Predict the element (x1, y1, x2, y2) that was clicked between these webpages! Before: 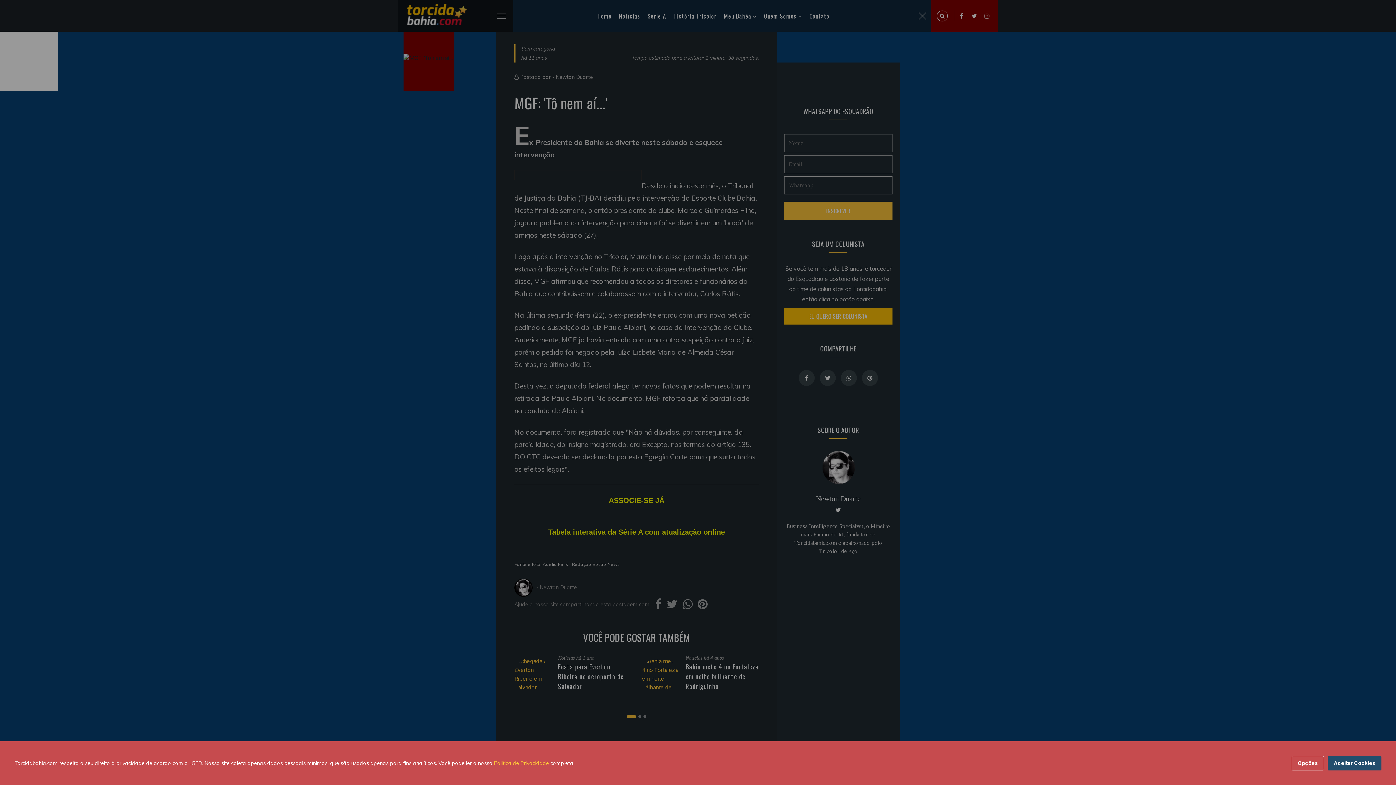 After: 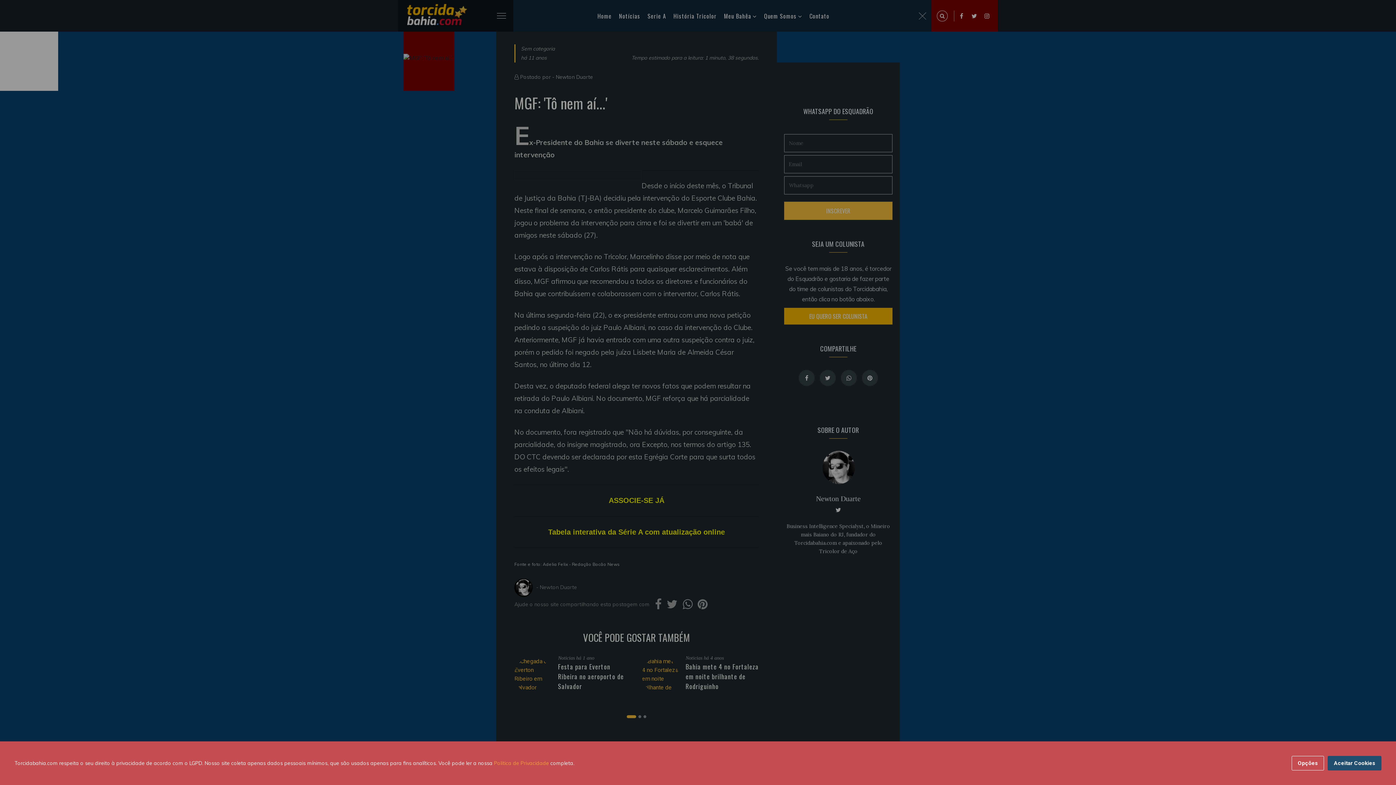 Action: bbox: (494, 760, 549, 766) label: Politica de Privacidade